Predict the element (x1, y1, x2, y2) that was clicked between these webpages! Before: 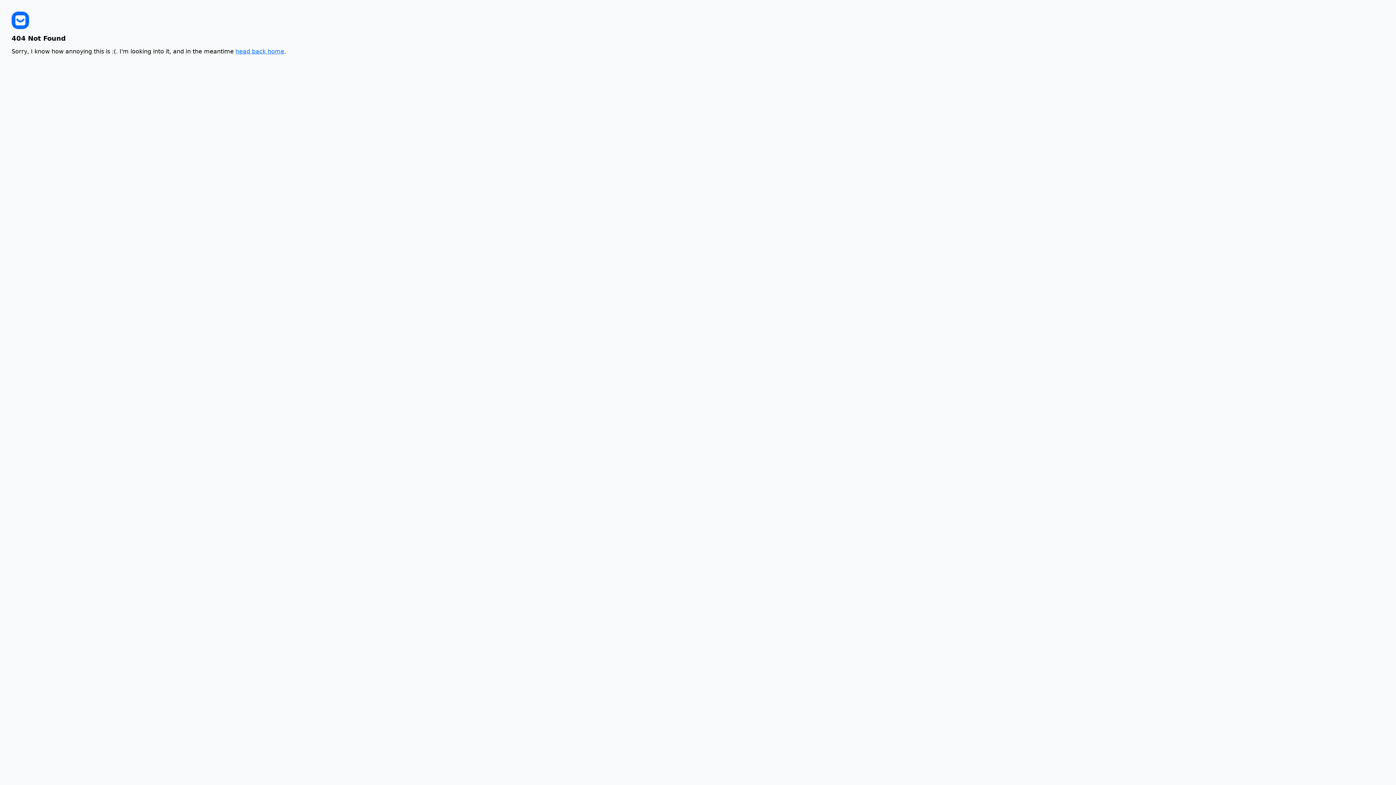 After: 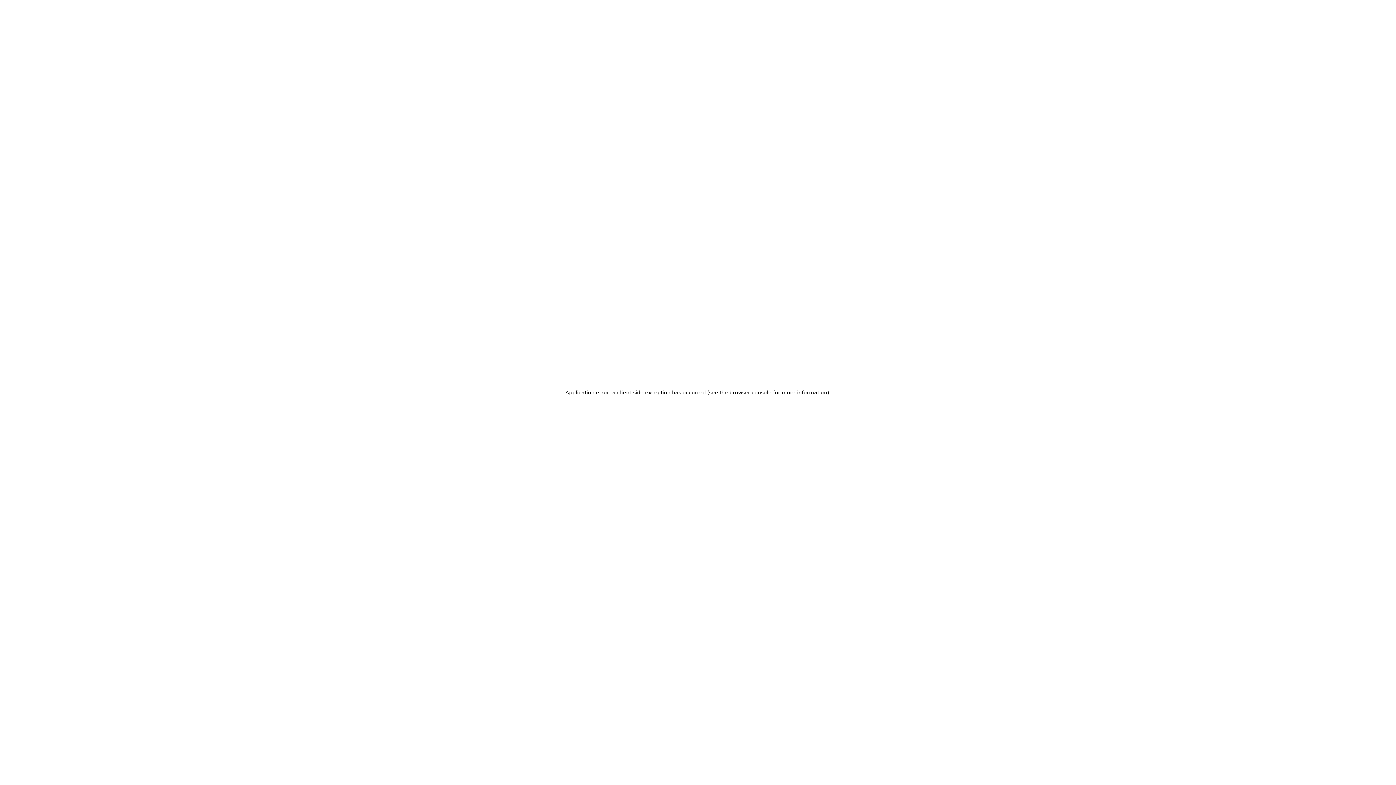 Action: label: head back home bbox: (235, 47, 284, 54)